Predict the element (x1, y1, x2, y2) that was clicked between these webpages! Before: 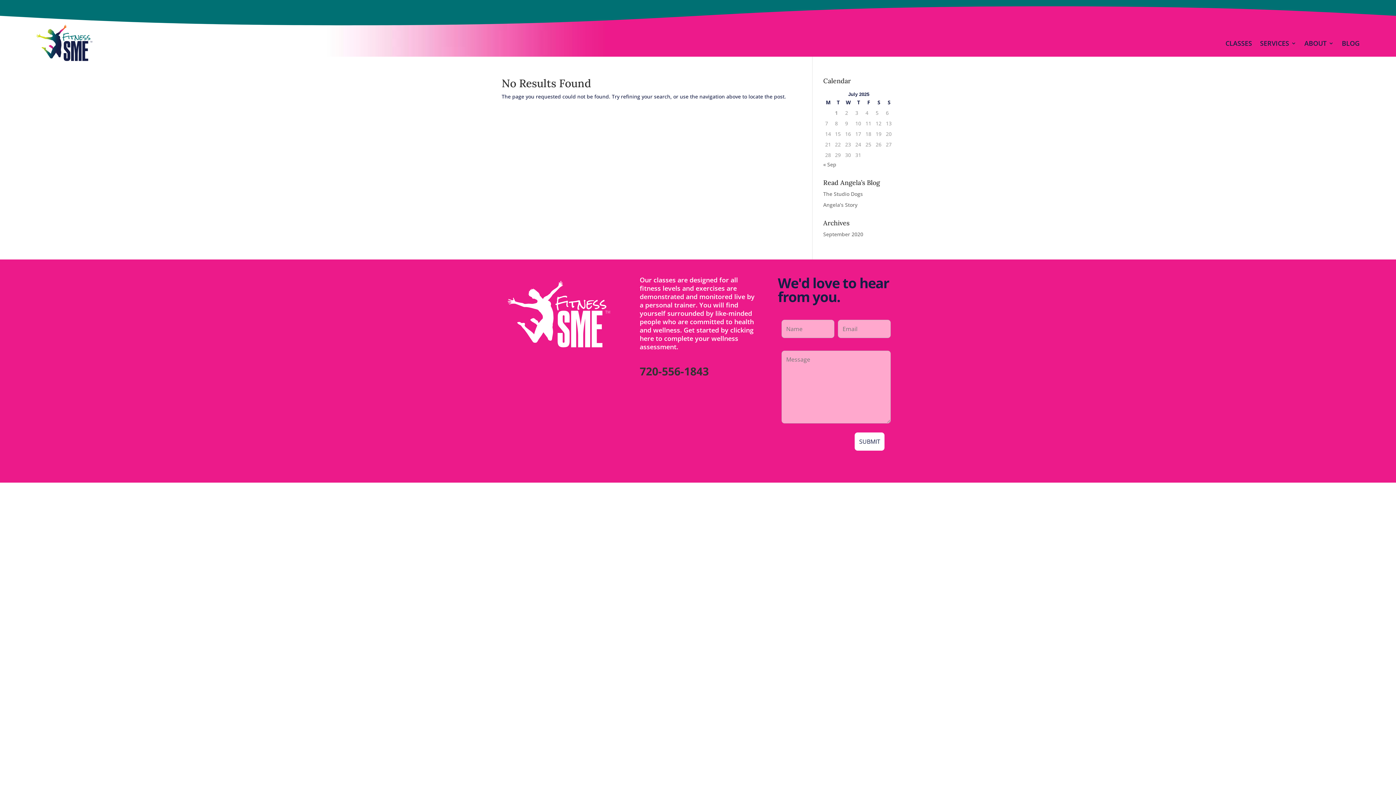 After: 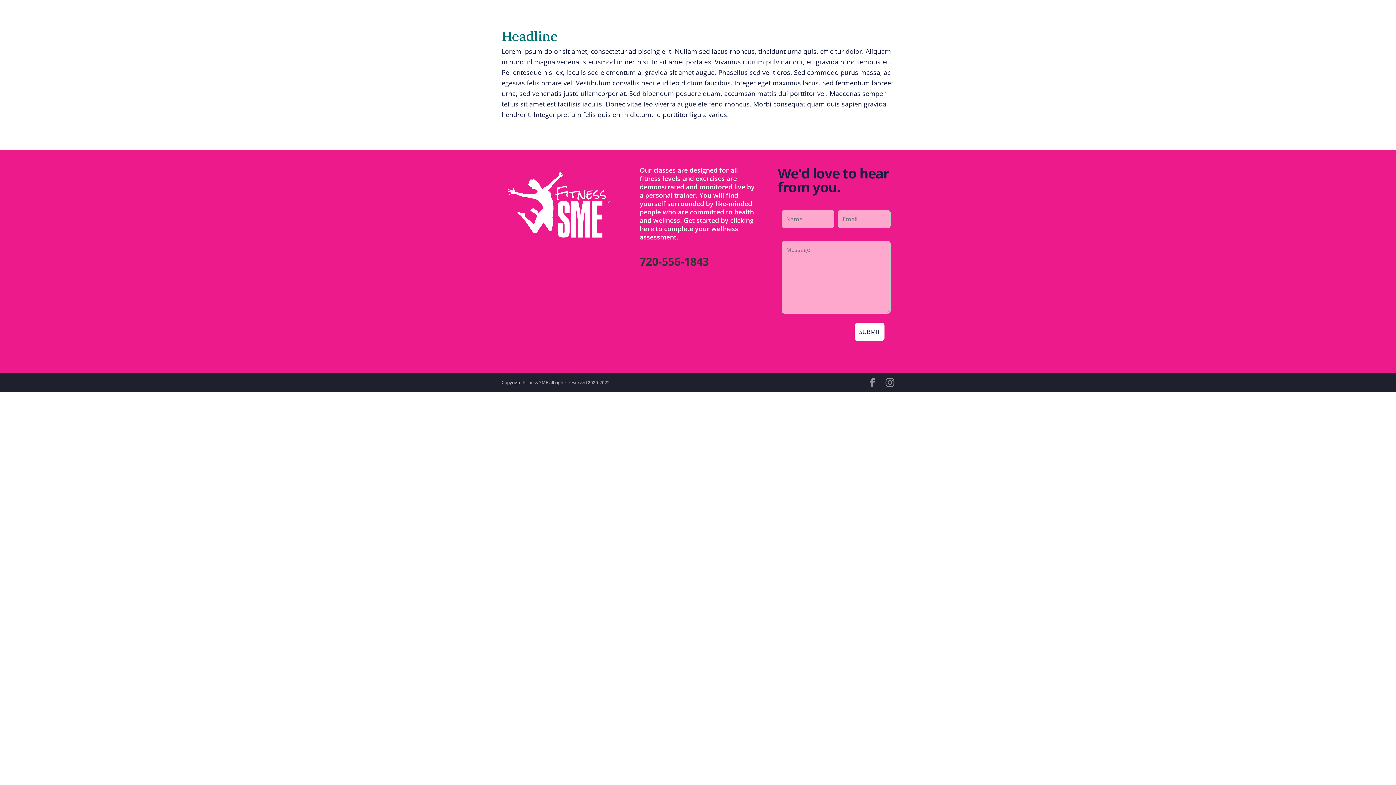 Action: bbox: (823, 230, 863, 237) label: September 2020